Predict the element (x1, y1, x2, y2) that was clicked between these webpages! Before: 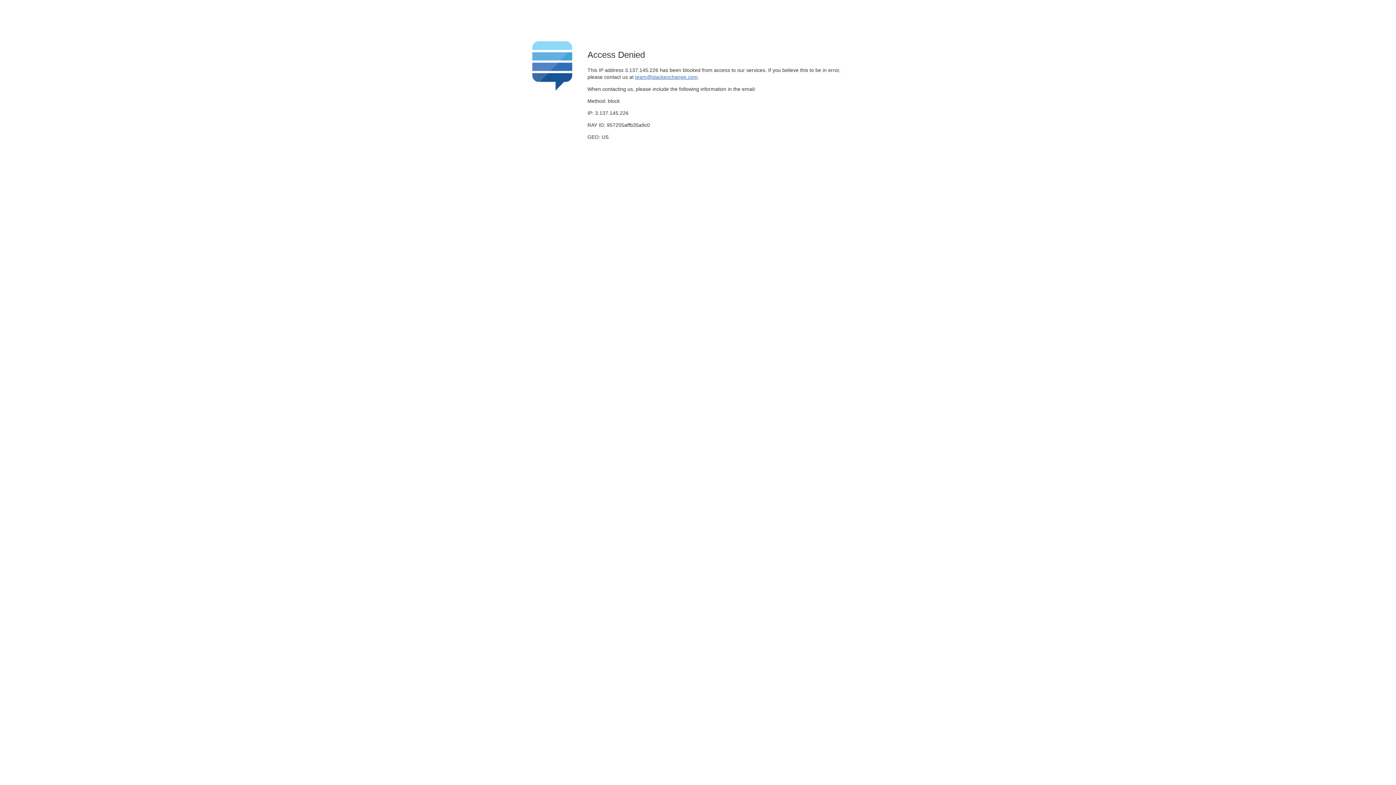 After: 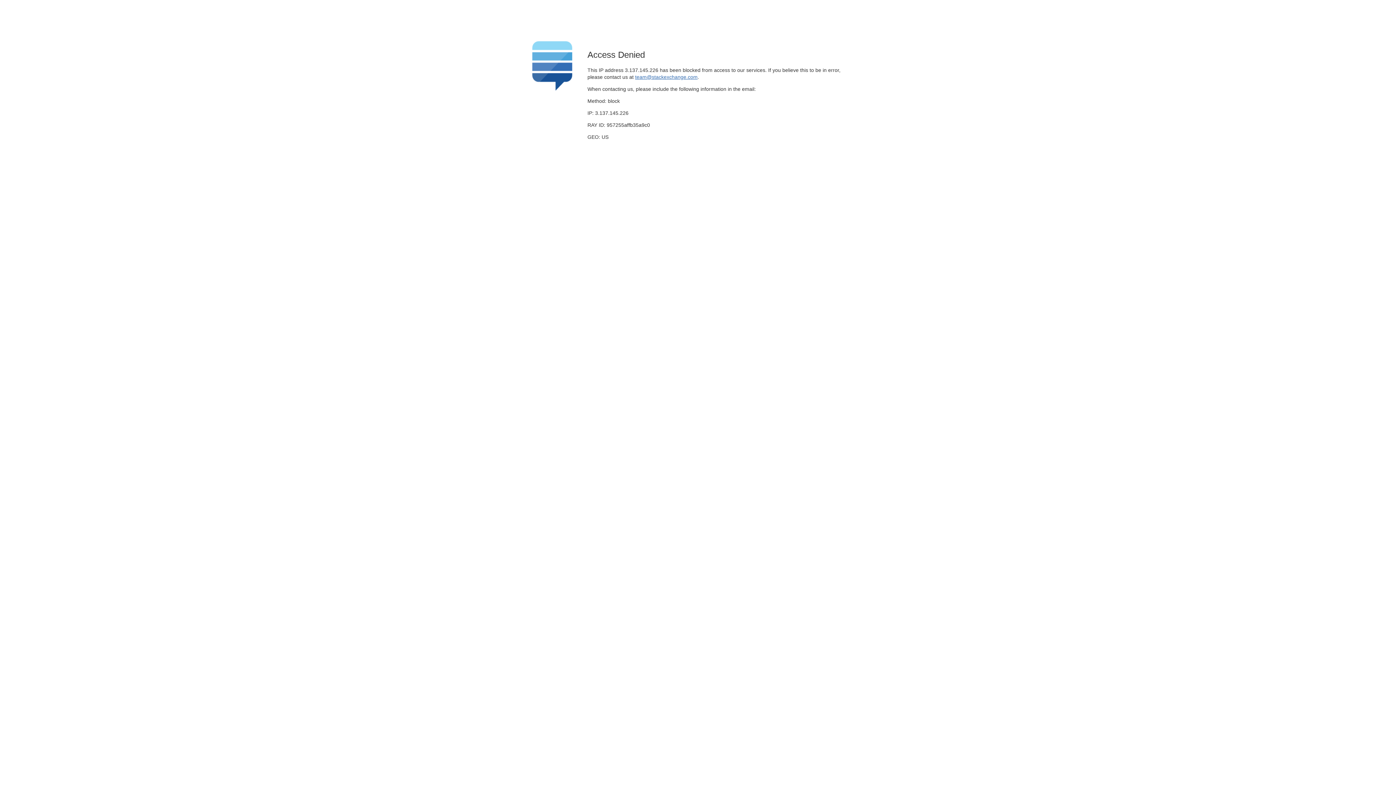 Action: label: team@stackexchange.com bbox: (635, 74, 697, 79)